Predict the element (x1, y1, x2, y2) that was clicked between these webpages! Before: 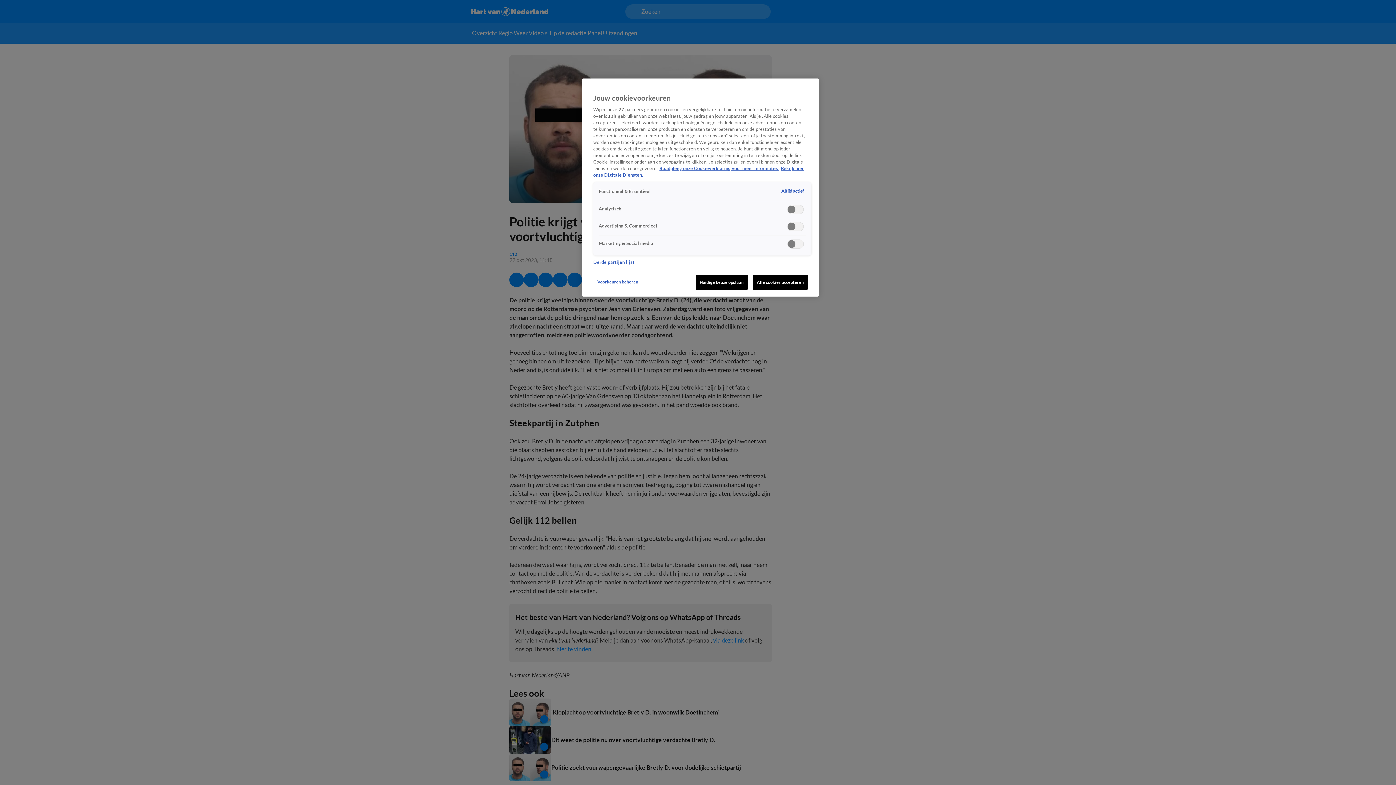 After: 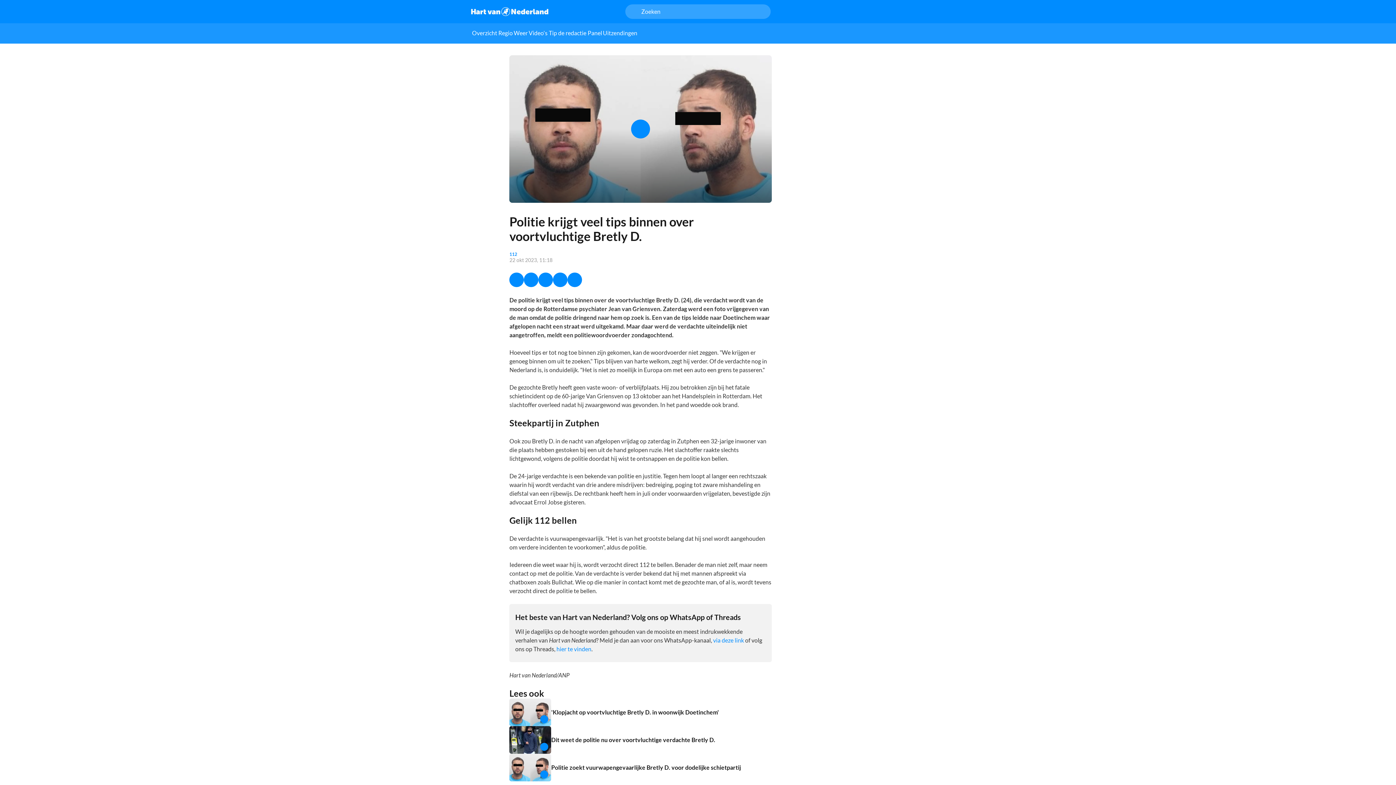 Action: label: Alle cookies accepteren bbox: (753, 274, 808, 289)